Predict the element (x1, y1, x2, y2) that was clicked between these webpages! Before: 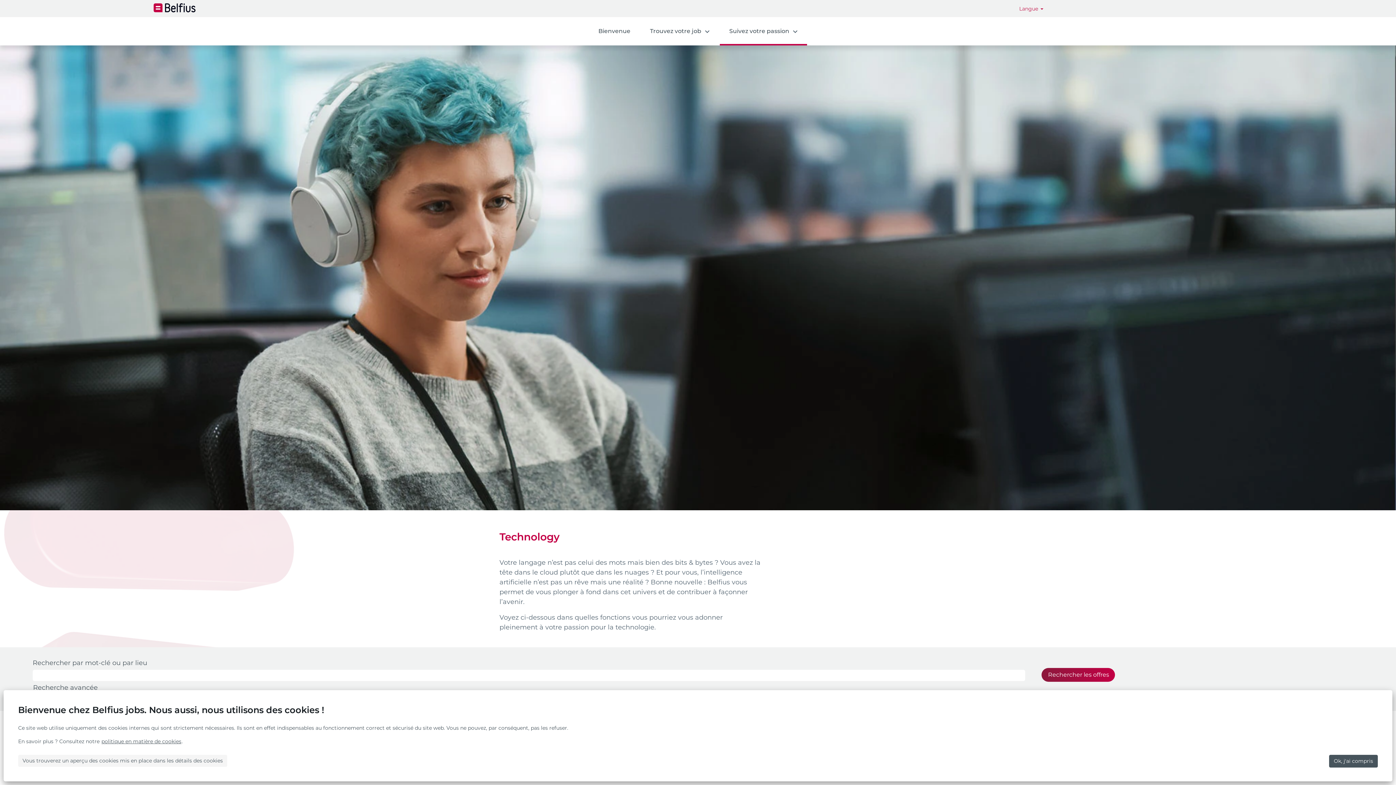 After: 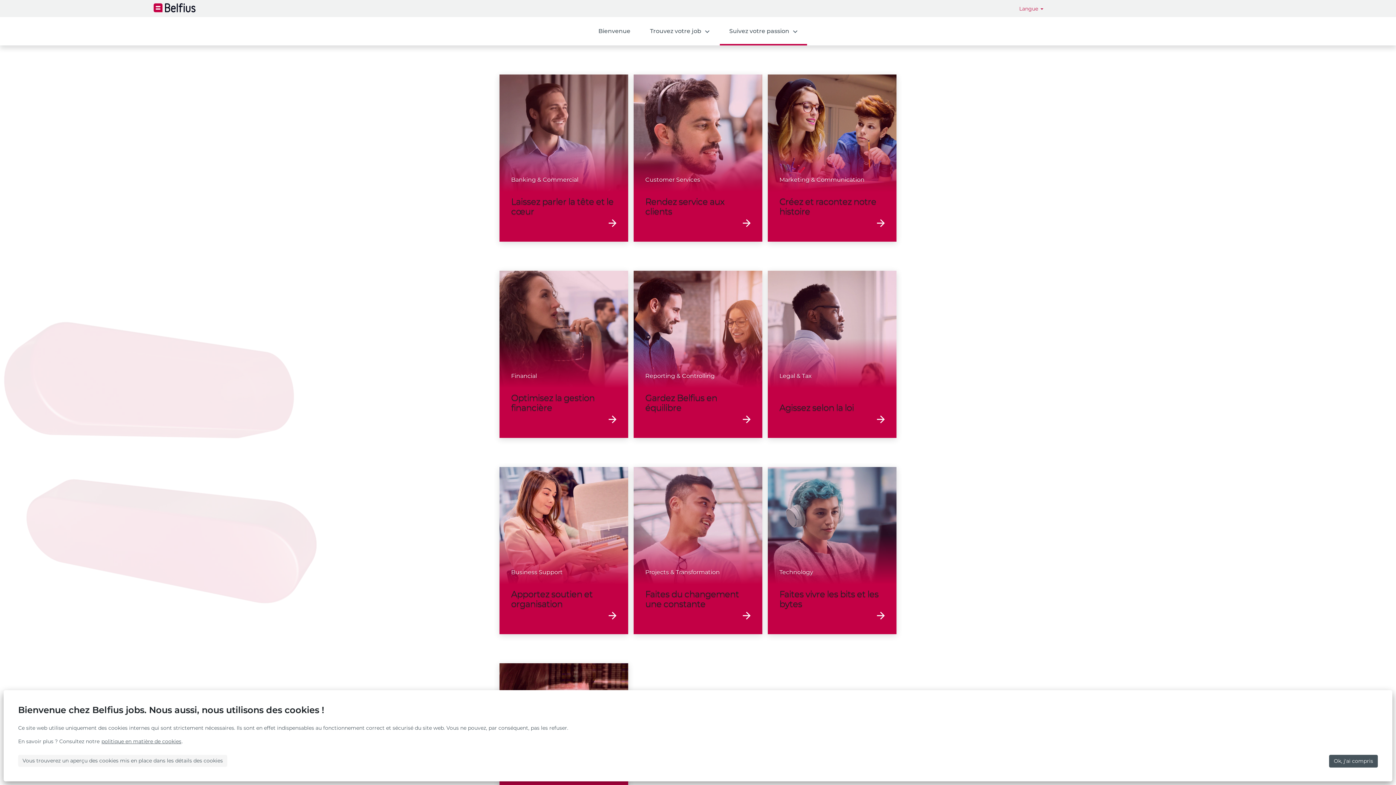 Action: bbox: (719, 17, 807, 45) label: Suivez votre passion